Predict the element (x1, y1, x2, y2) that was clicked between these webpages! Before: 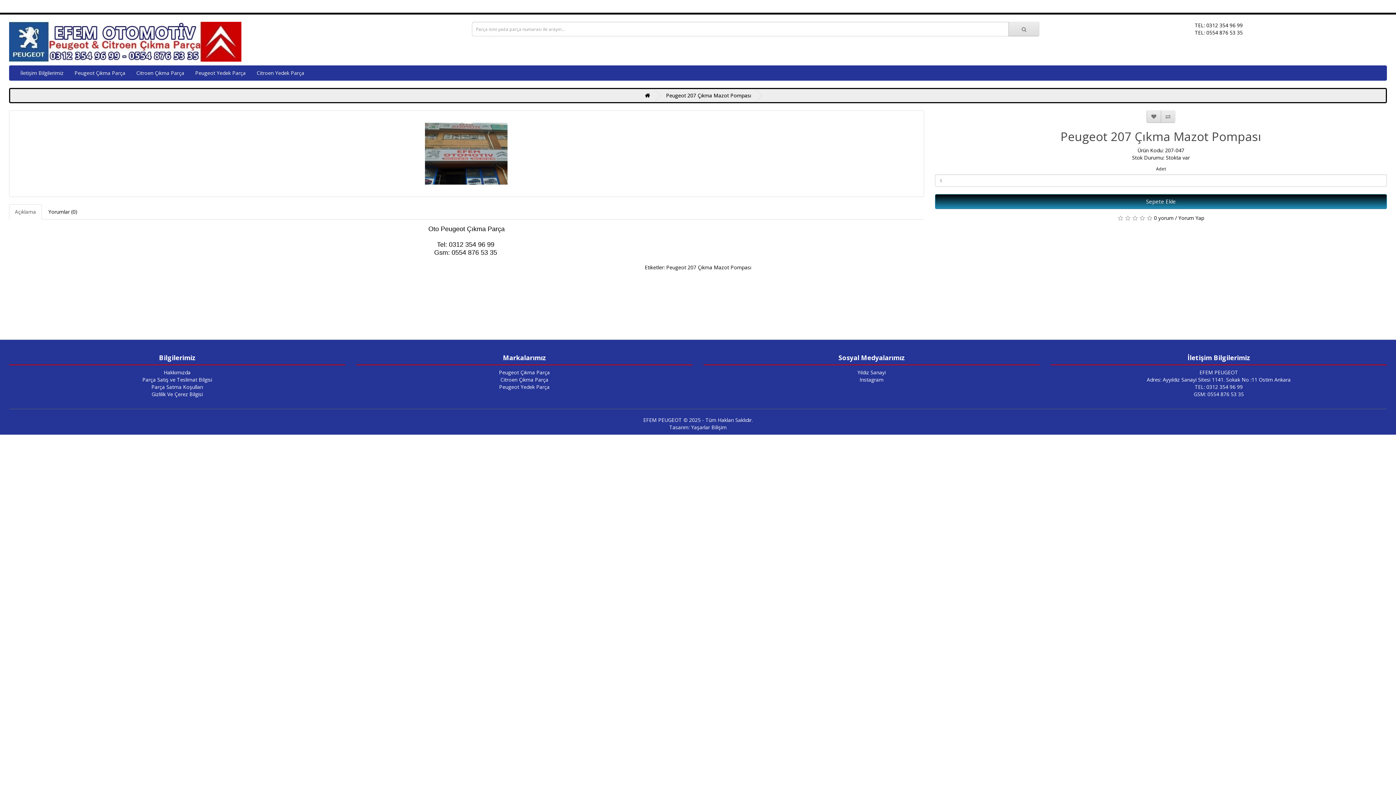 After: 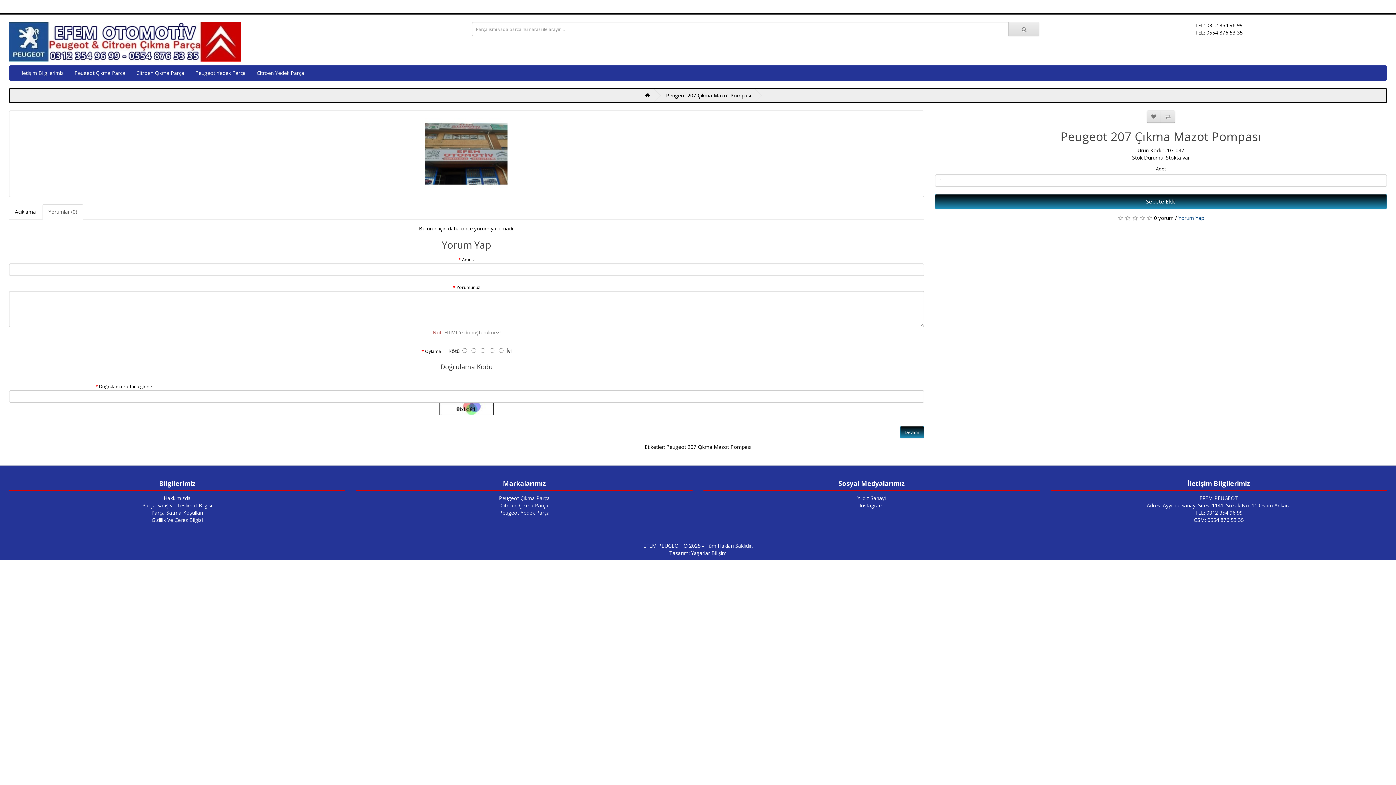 Action: label: Yorum Yap bbox: (1178, 214, 1204, 221)